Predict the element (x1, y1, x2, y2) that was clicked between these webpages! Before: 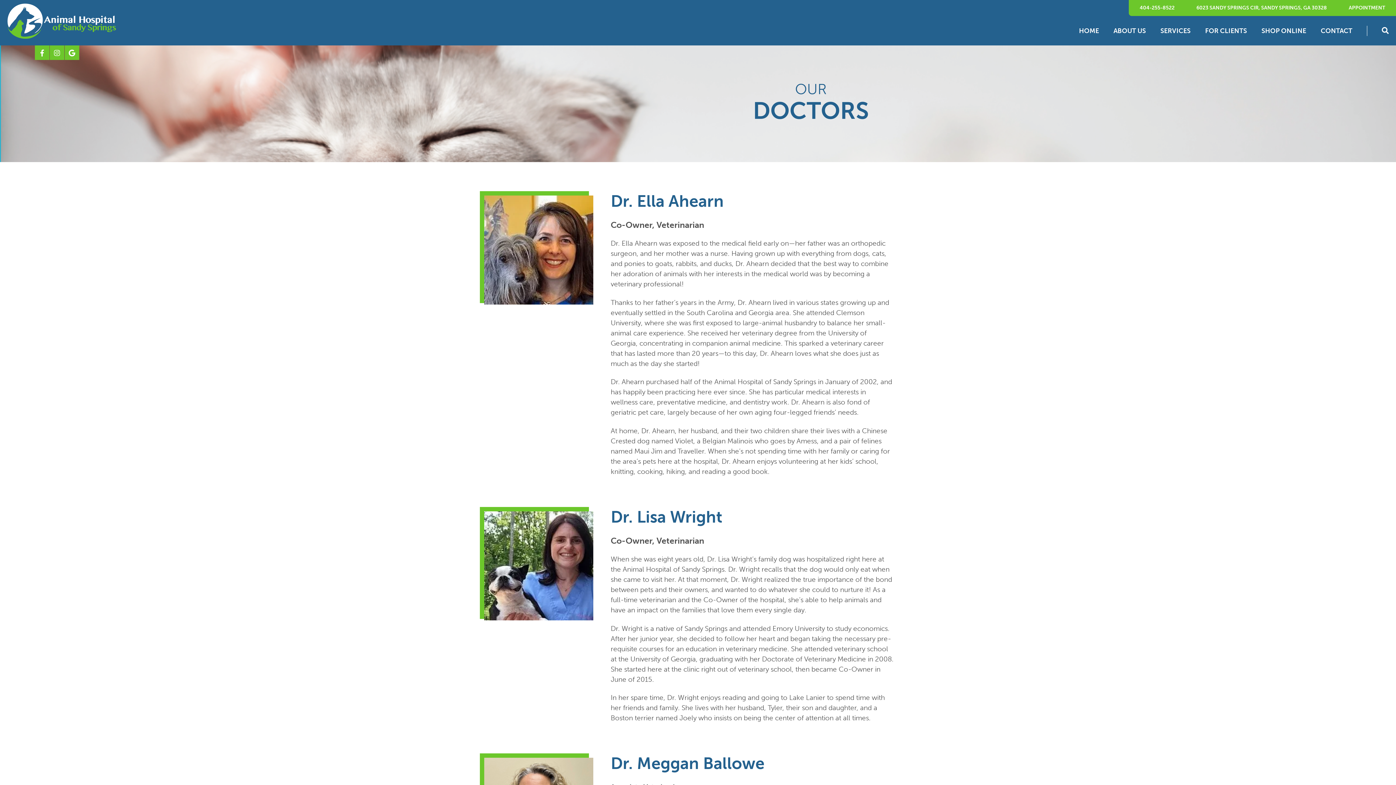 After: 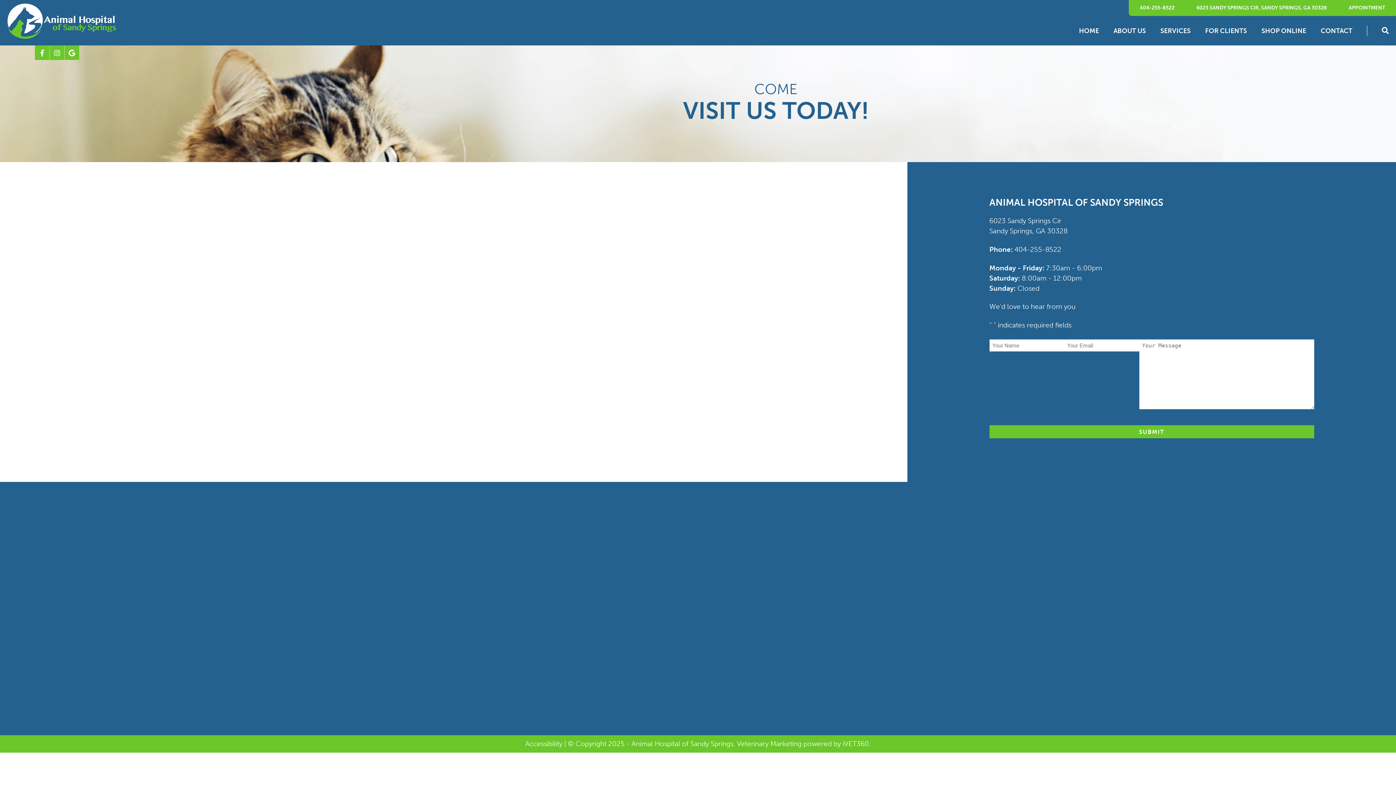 Action: bbox: (1321, 16, 1352, 45) label: CONTACT